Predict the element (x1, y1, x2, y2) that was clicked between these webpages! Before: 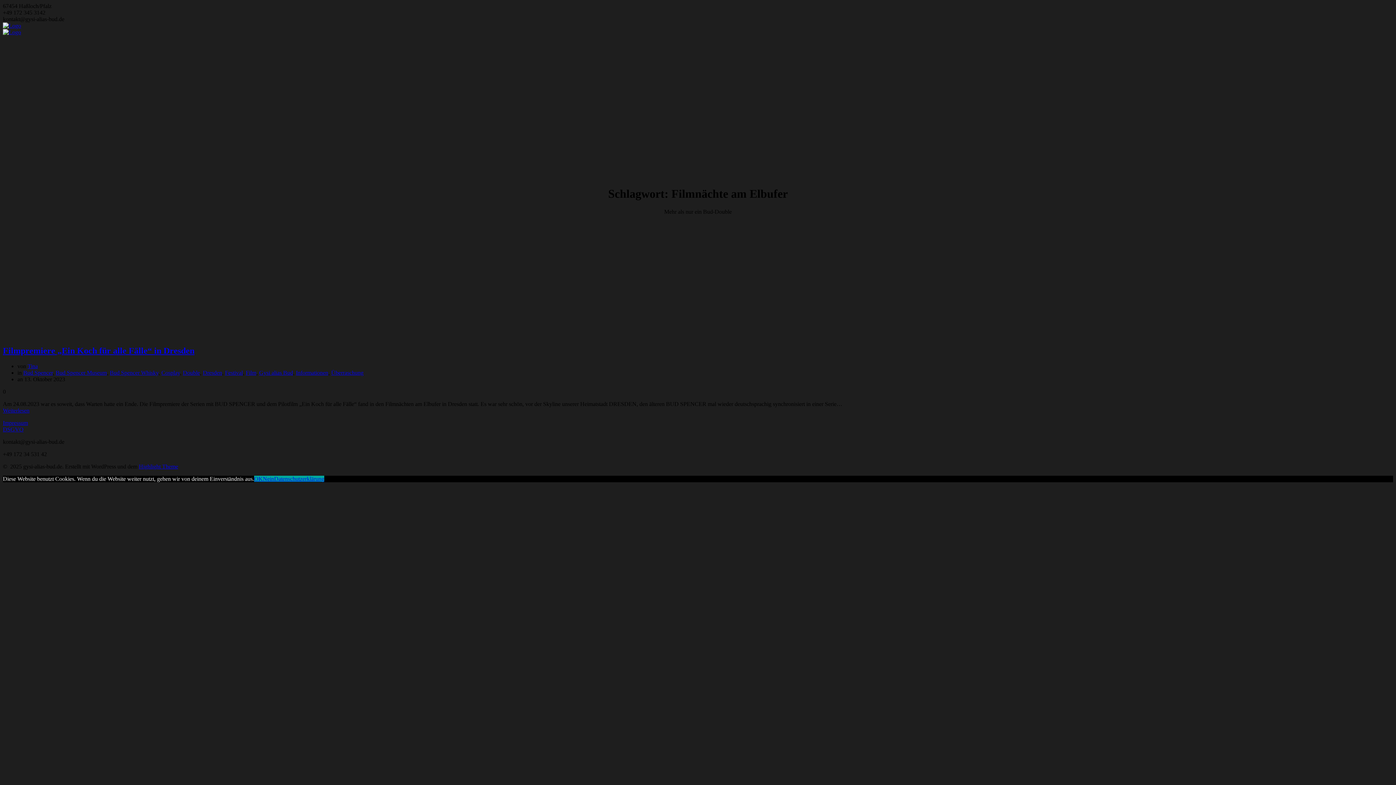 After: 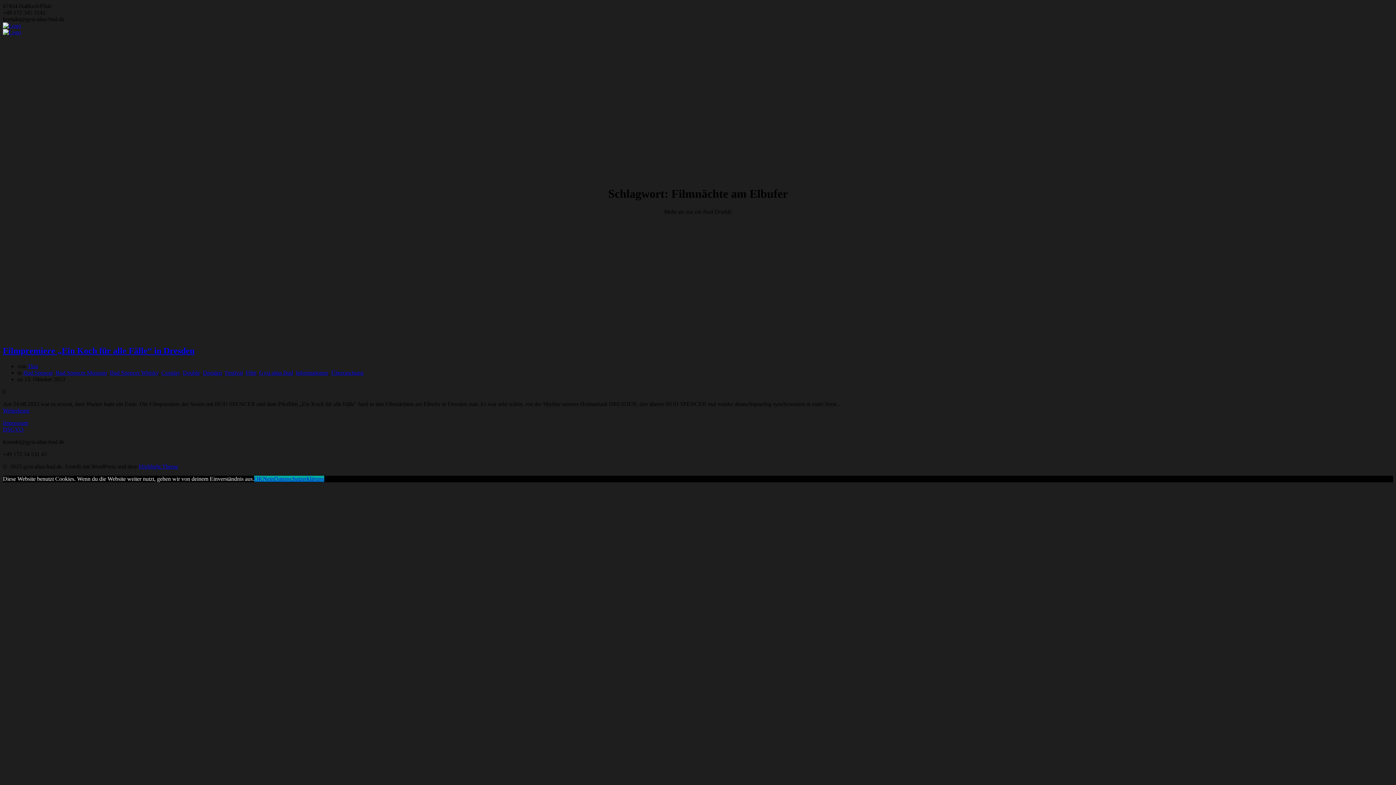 Action: bbox: (138, 463, 178, 469) label: Highlight Theme